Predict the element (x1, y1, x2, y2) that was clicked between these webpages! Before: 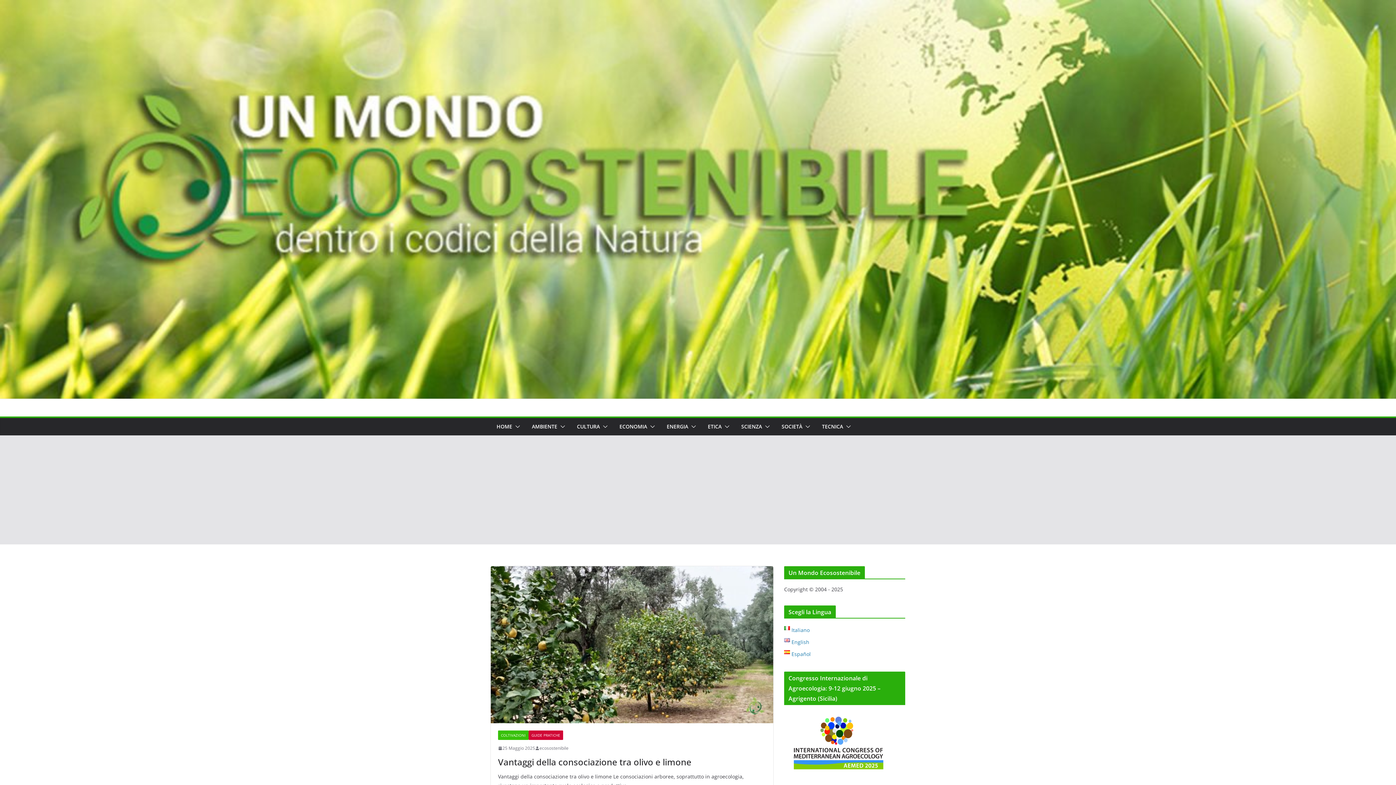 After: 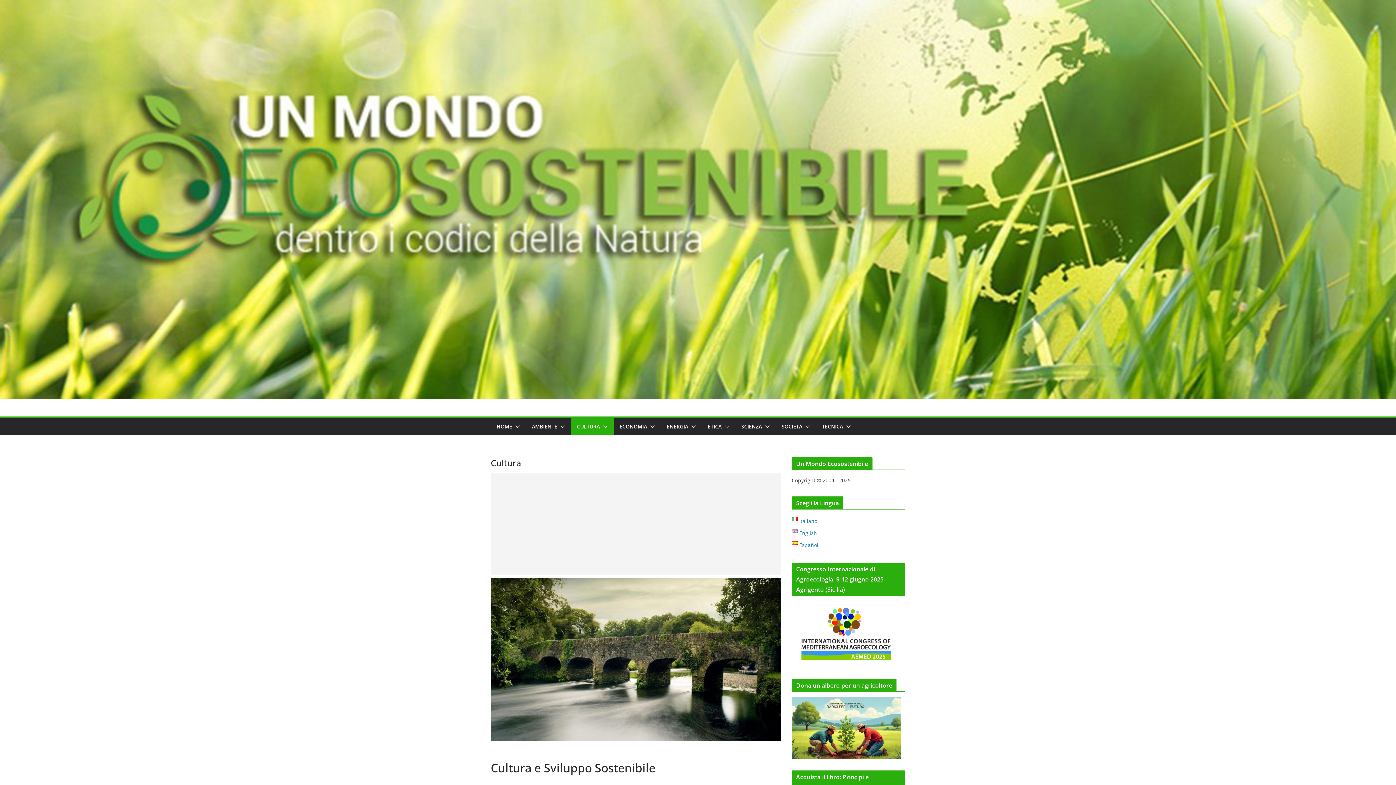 Action: label: CULTURA bbox: (577, 421, 600, 432)